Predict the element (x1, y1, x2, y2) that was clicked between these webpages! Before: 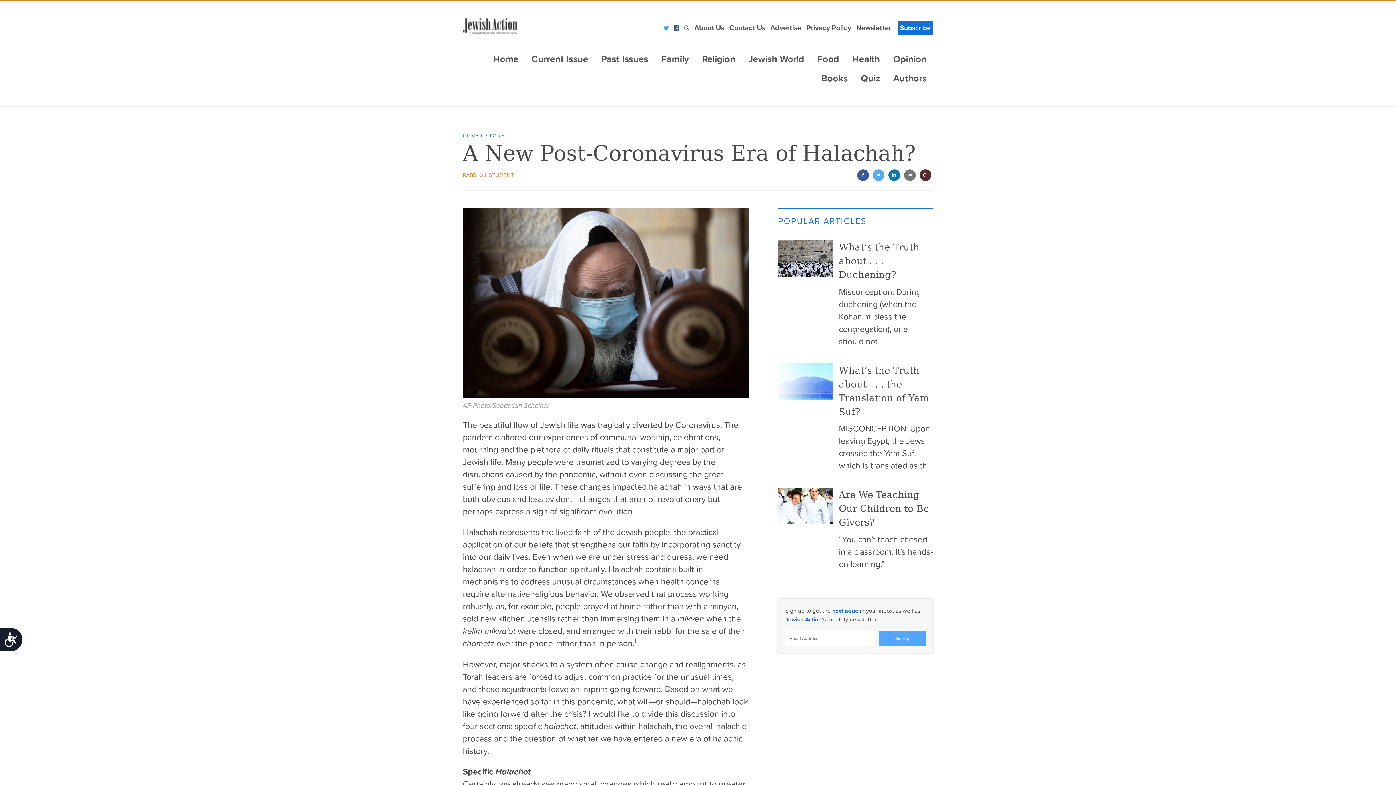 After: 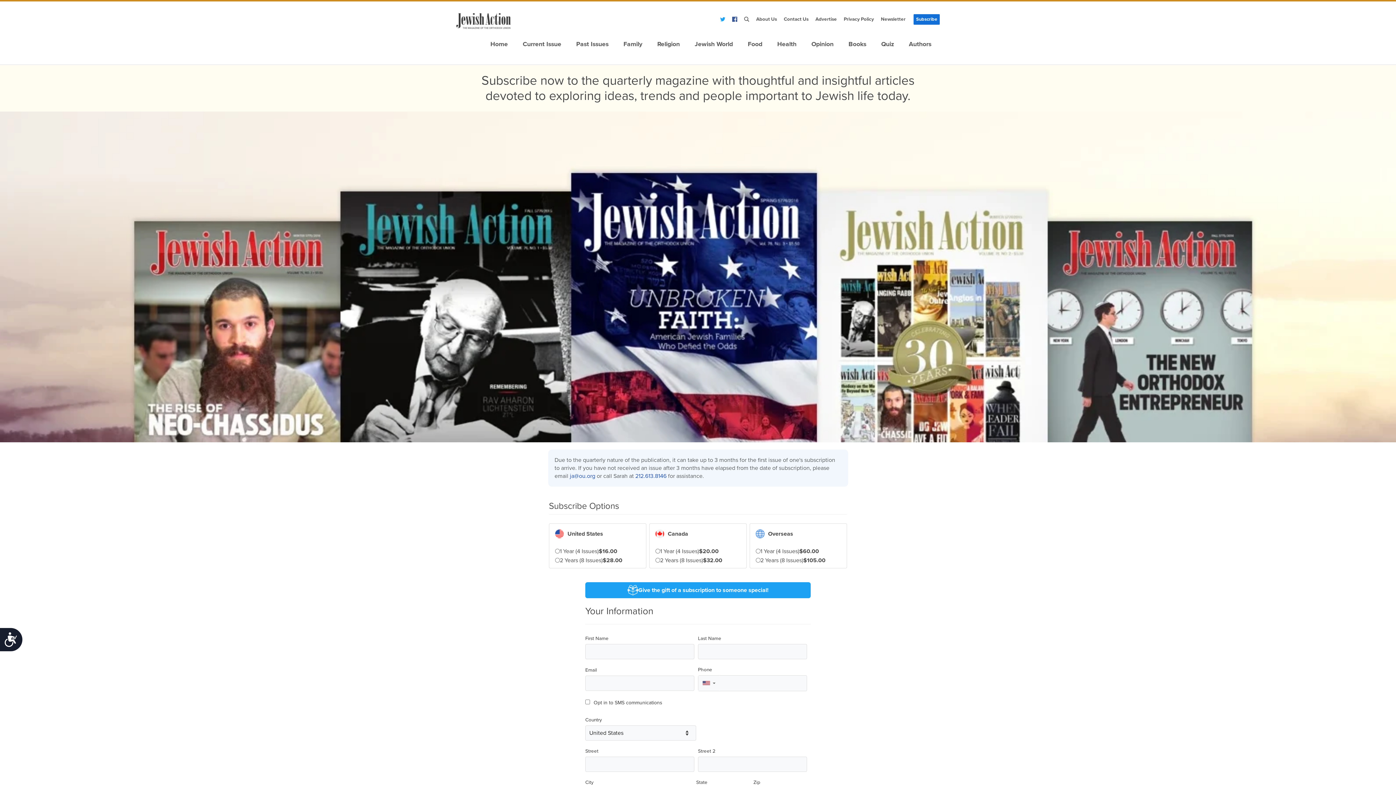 Action: bbox: (897, 21, 933, 34) label: Subscribe